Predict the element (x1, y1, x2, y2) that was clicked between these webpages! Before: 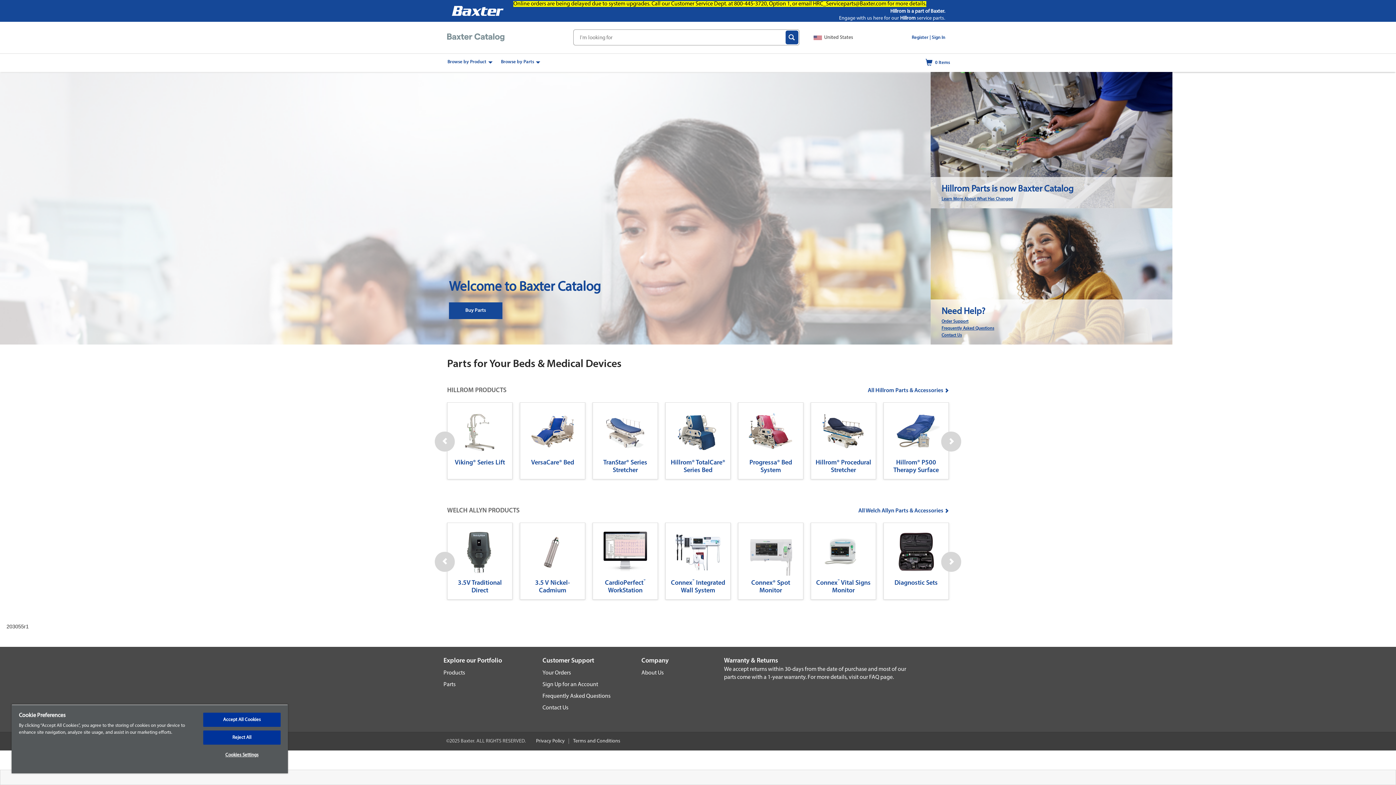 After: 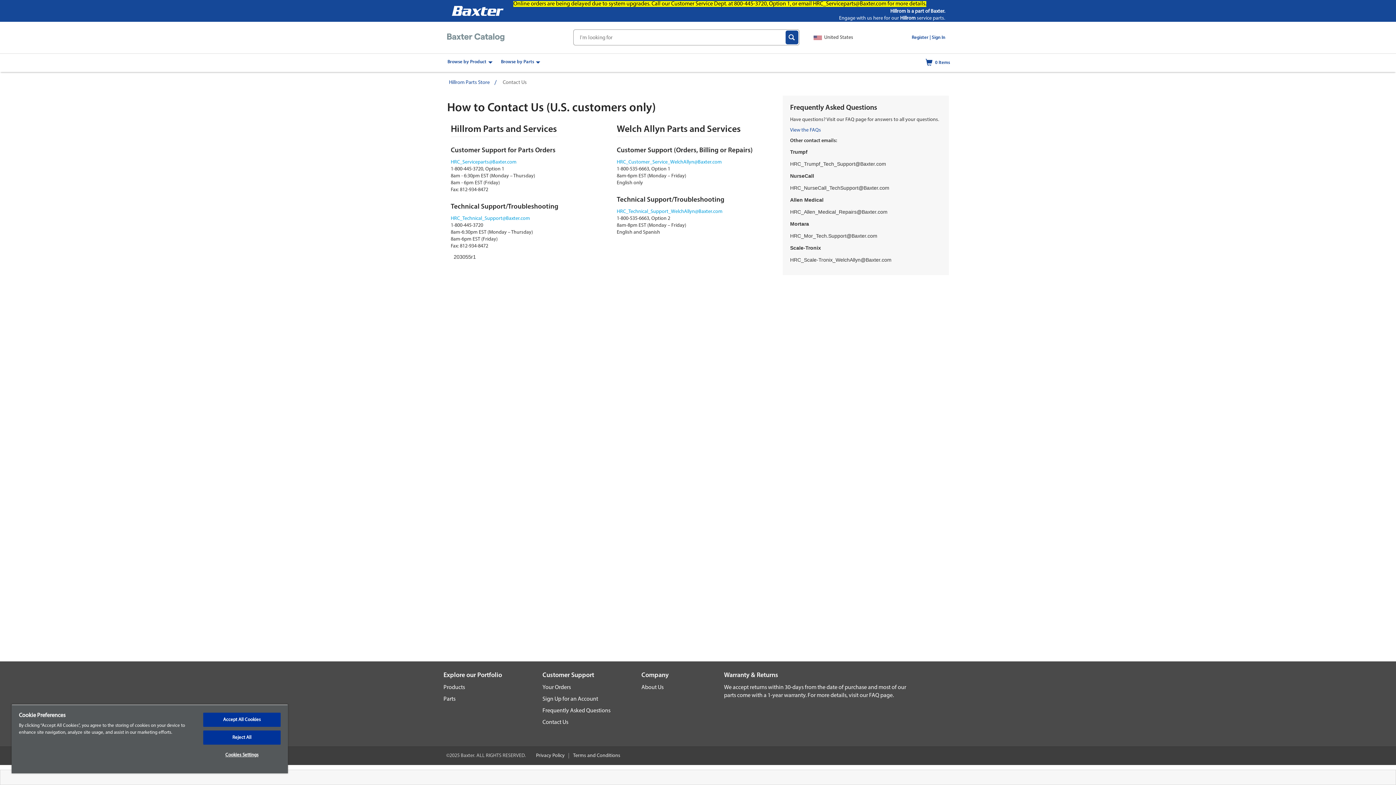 Action: bbox: (941, 333, 962, 337) label: Contact Us